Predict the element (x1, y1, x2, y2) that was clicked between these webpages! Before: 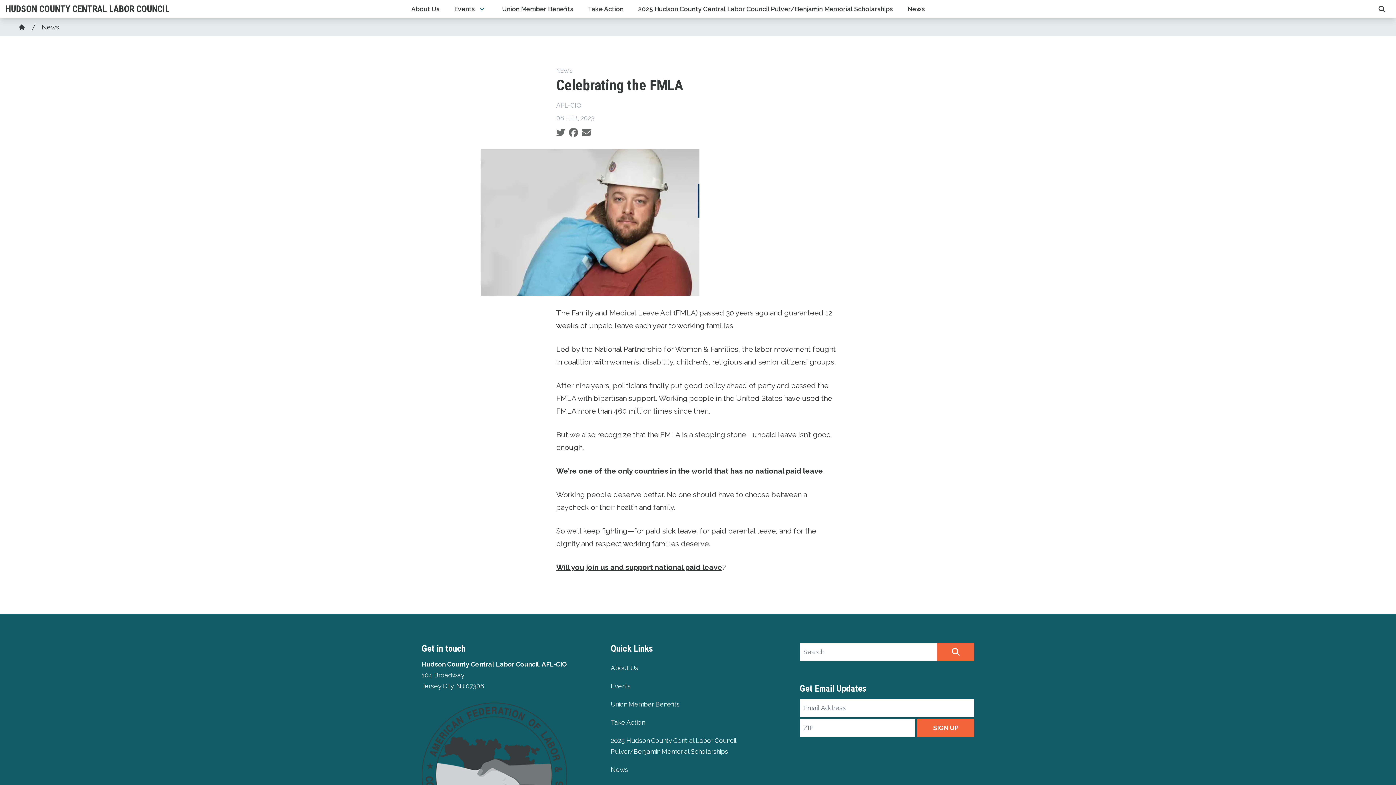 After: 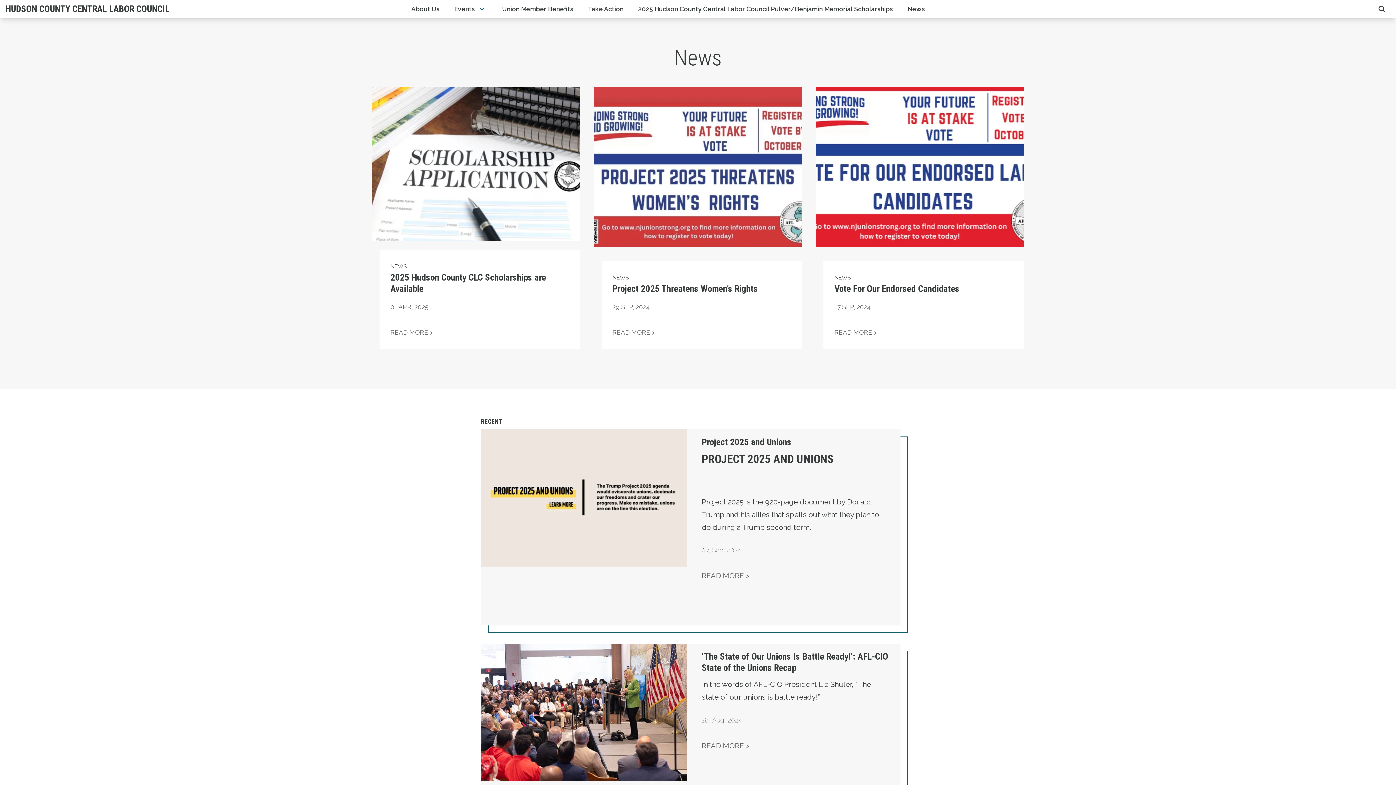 Action: bbox: (610, 760, 785, 779) label: News